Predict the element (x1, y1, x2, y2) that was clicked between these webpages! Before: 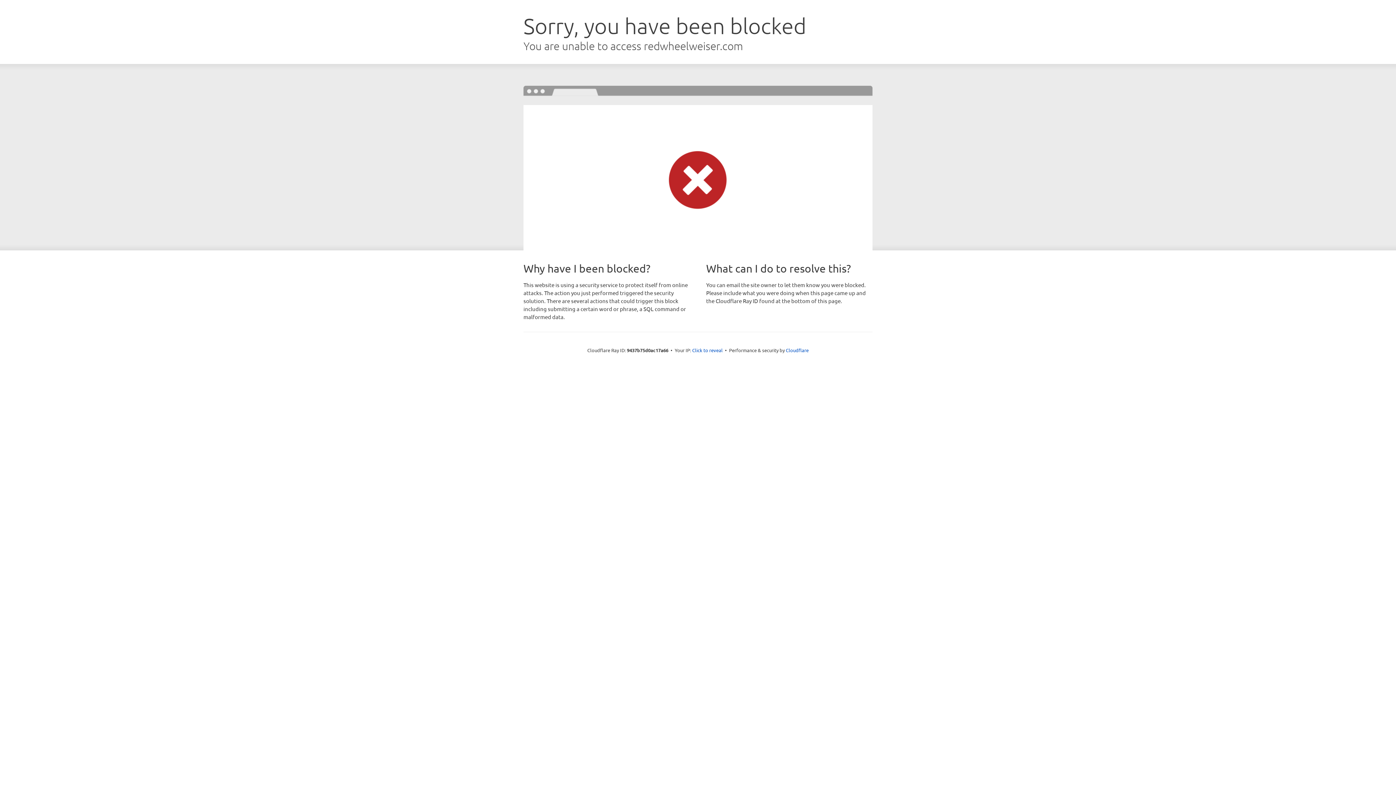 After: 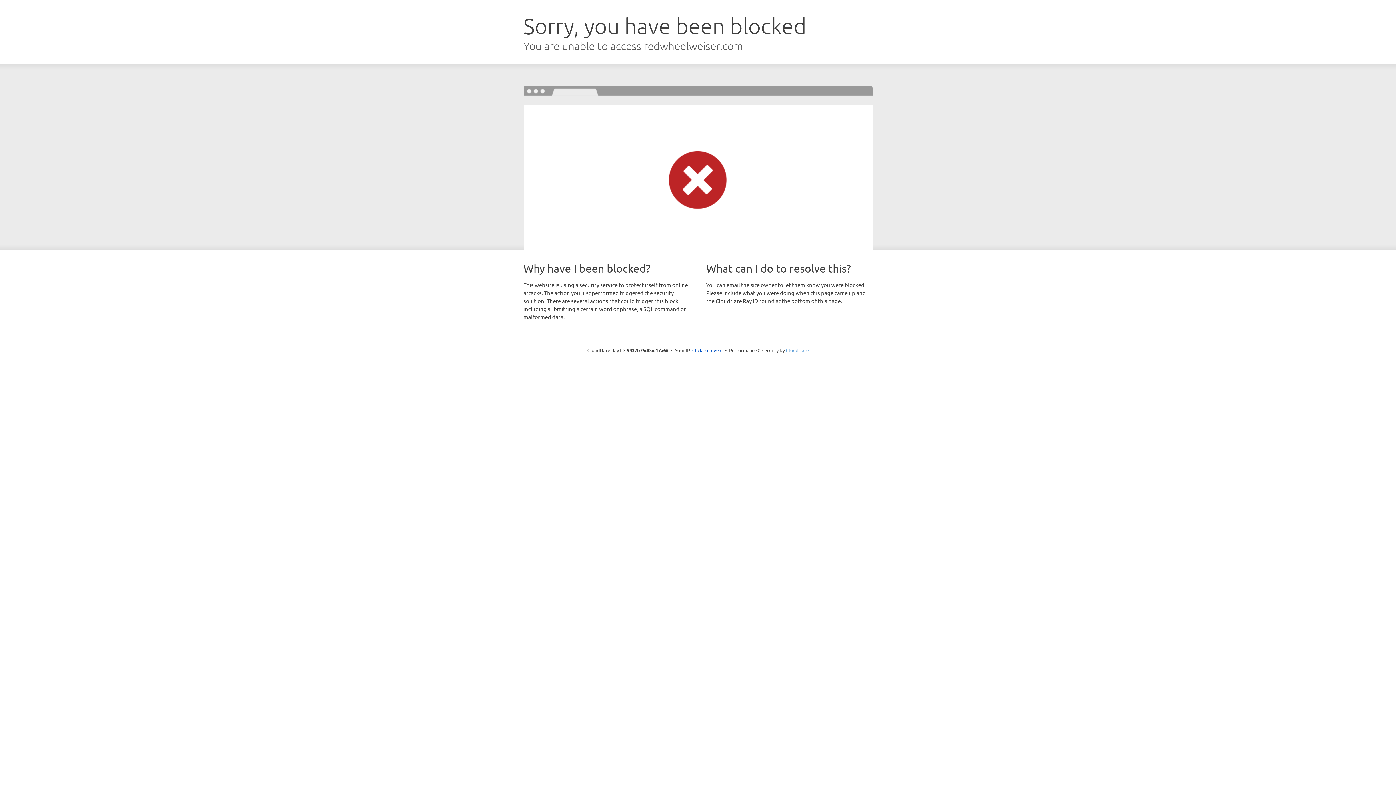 Action: label: Cloudflare bbox: (786, 347, 808, 353)